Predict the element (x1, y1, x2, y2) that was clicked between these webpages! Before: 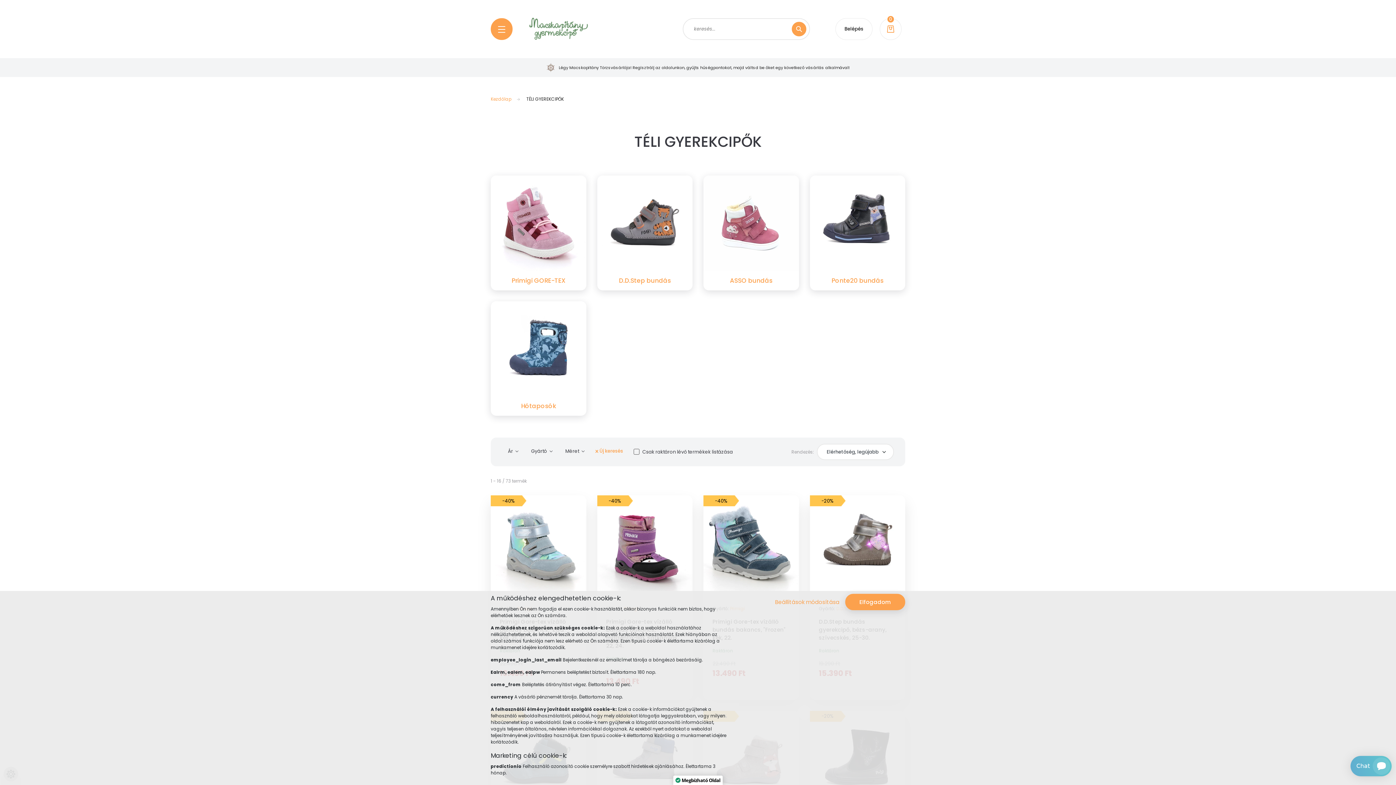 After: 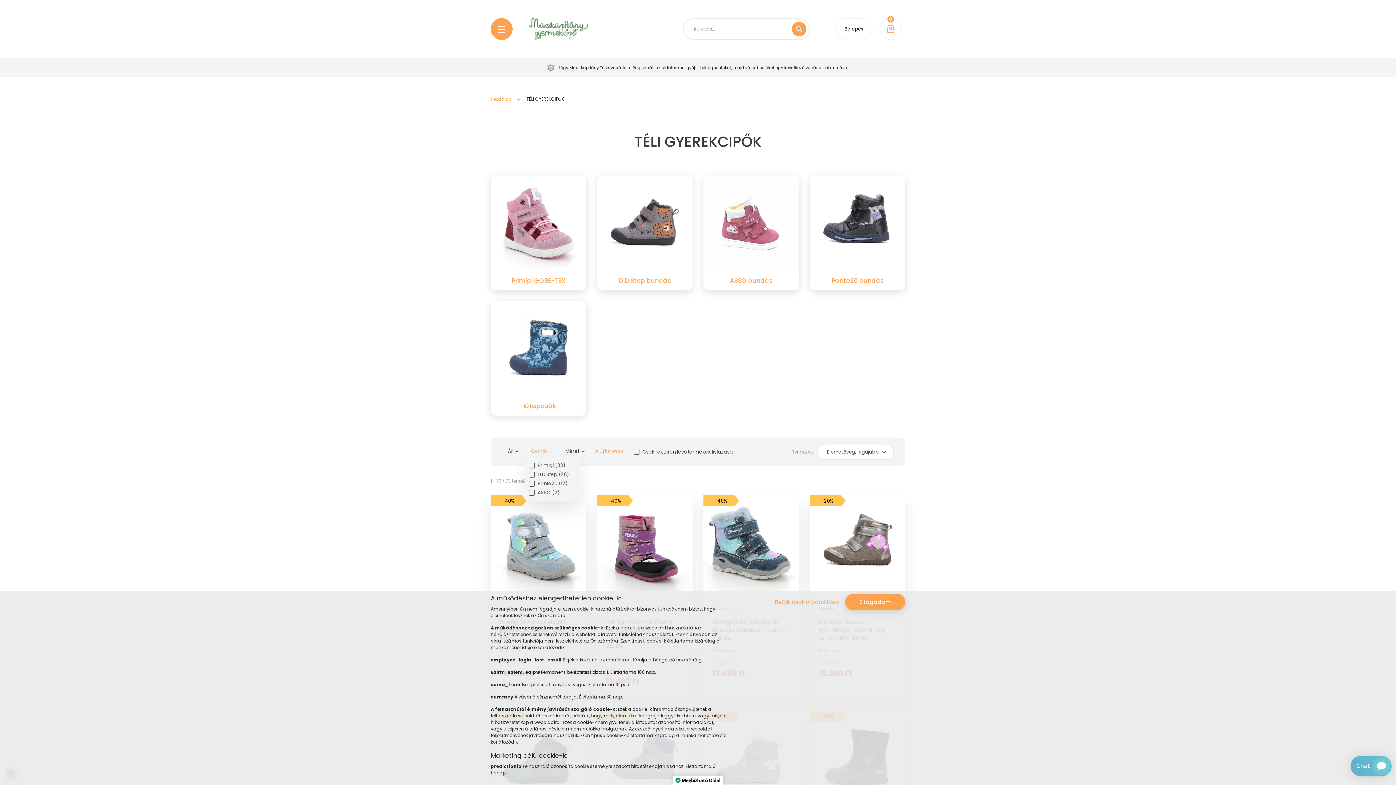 Action: label: Gyártó bbox: (525, 445, 556, 457)